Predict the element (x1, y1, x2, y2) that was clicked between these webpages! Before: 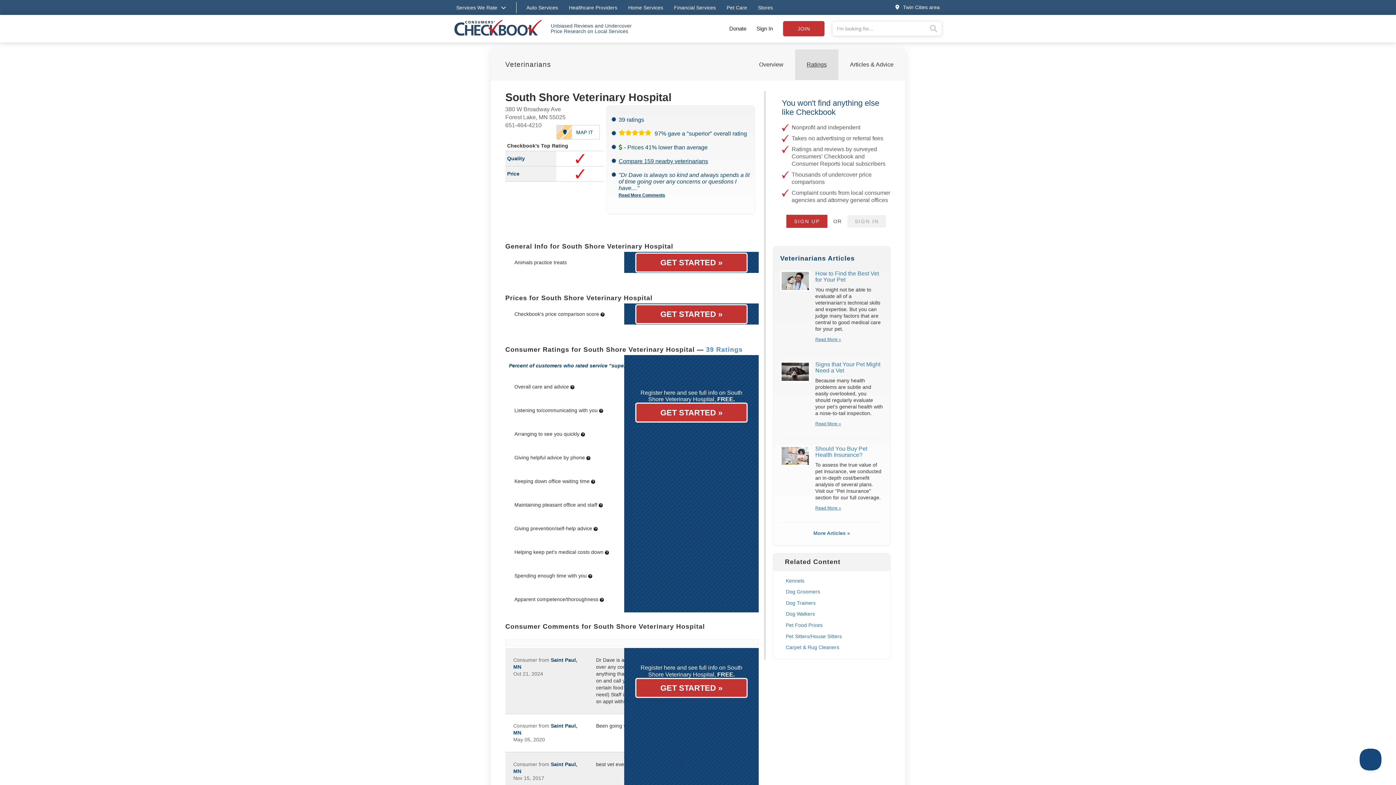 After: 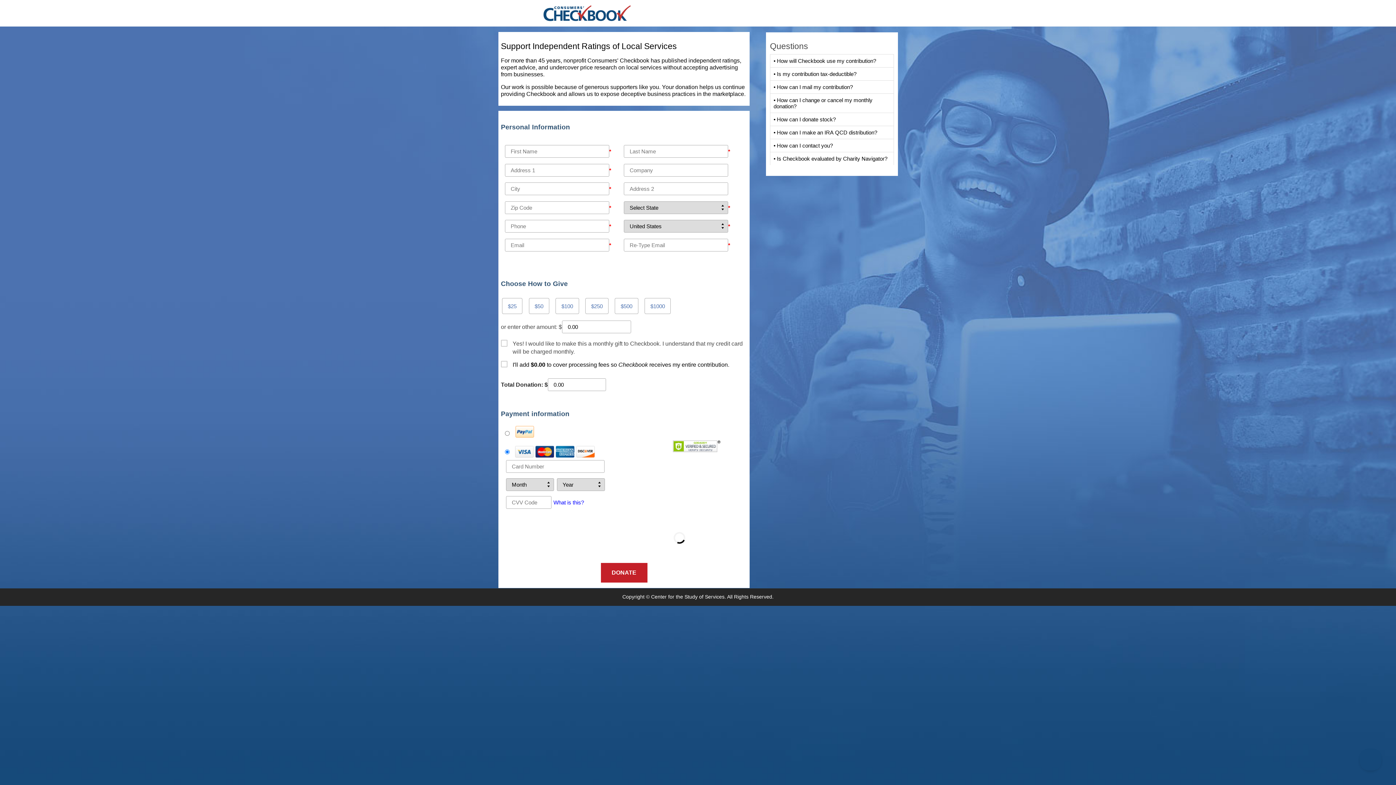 Action: label: Donate bbox: (725, 20, 750, 37)